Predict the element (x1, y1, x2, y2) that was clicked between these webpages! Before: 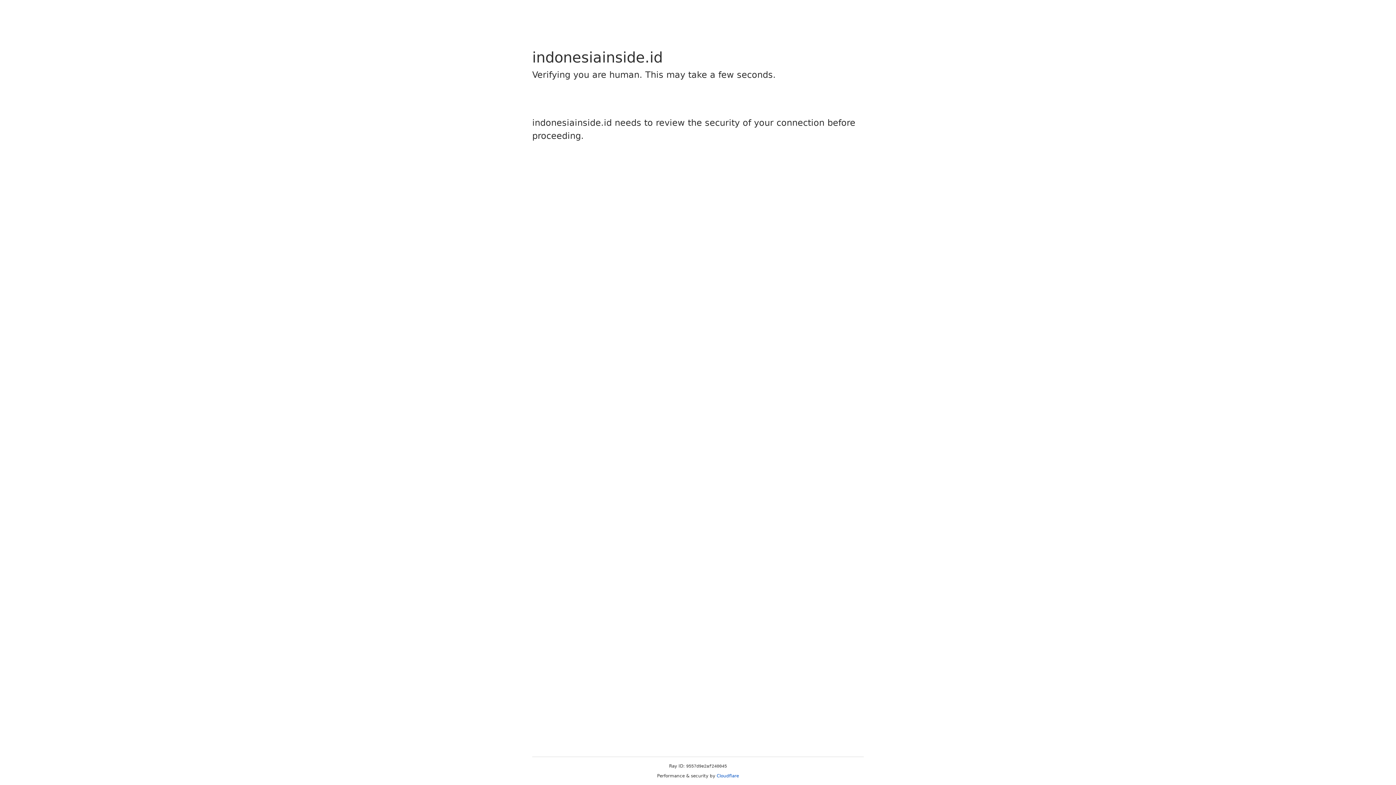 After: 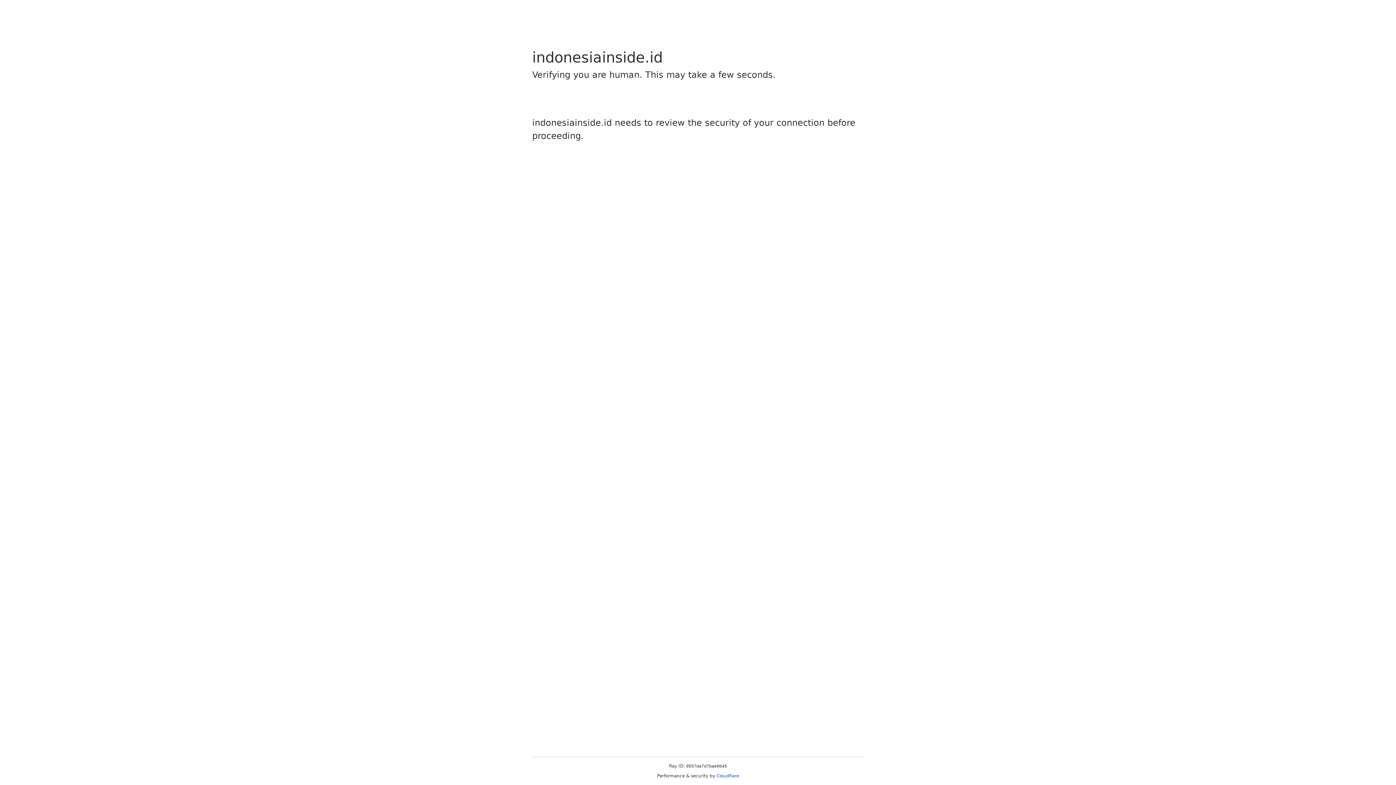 Action: bbox: (716, 773, 739, 778) label: Cloudflare